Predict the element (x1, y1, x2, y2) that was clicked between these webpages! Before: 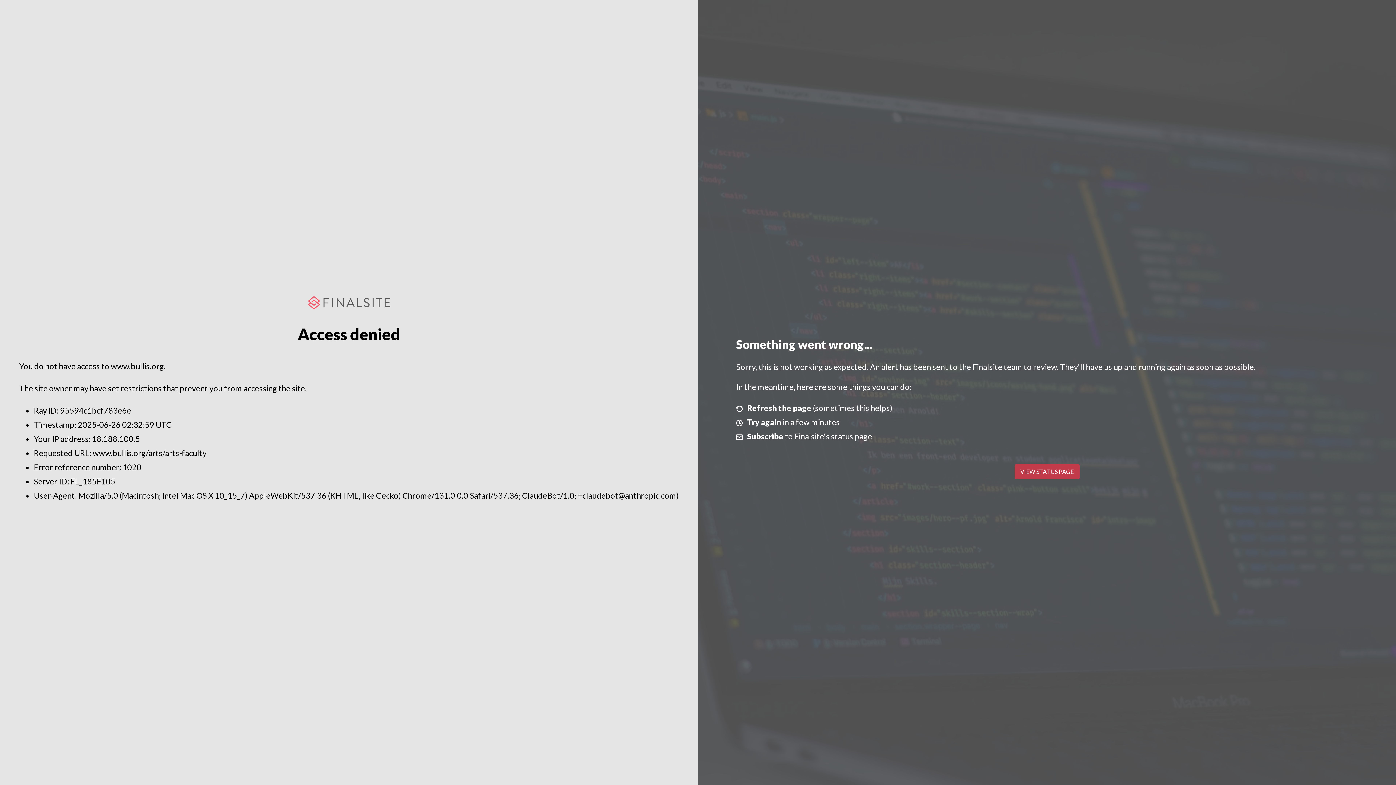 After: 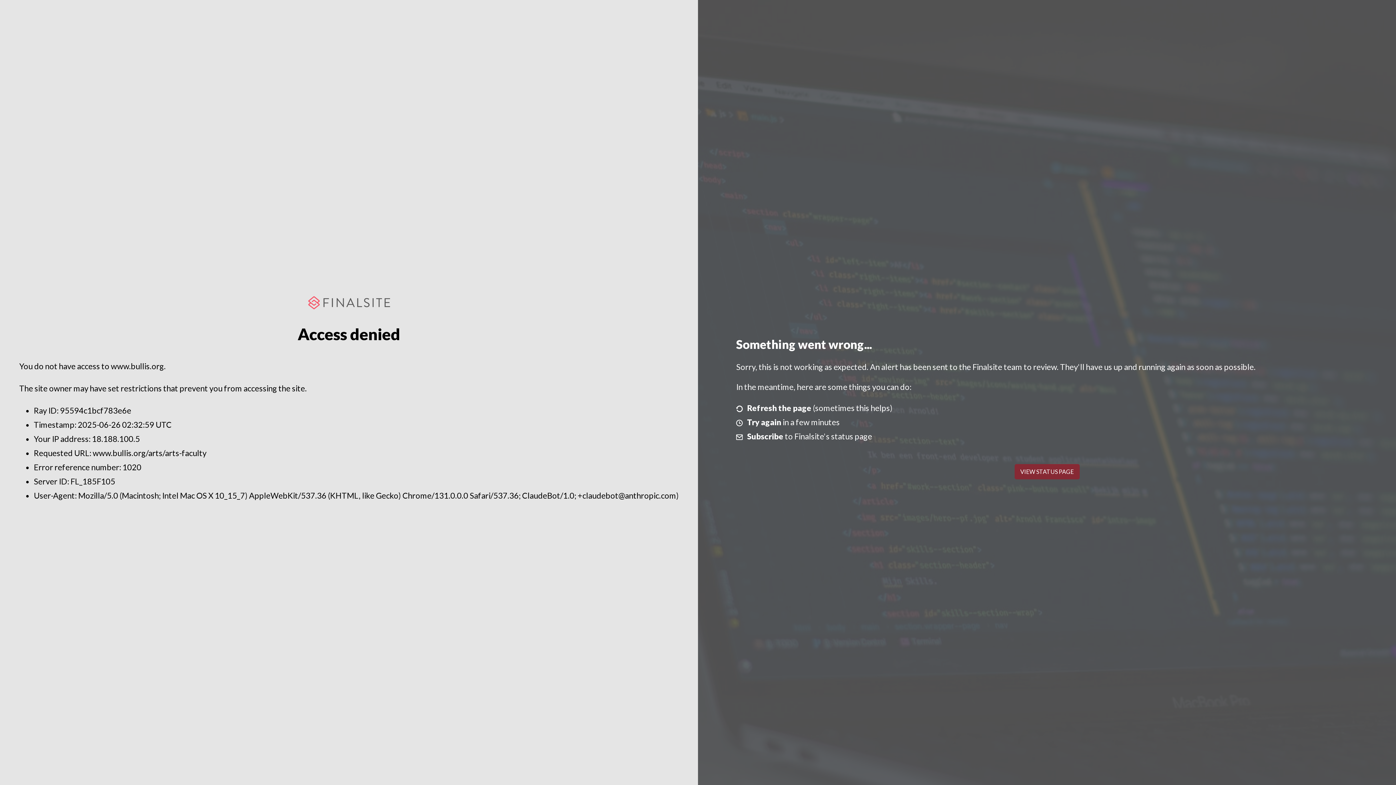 Action: label: VIEW STATUS PAGE bbox: (1014, 464, 1079, 479)